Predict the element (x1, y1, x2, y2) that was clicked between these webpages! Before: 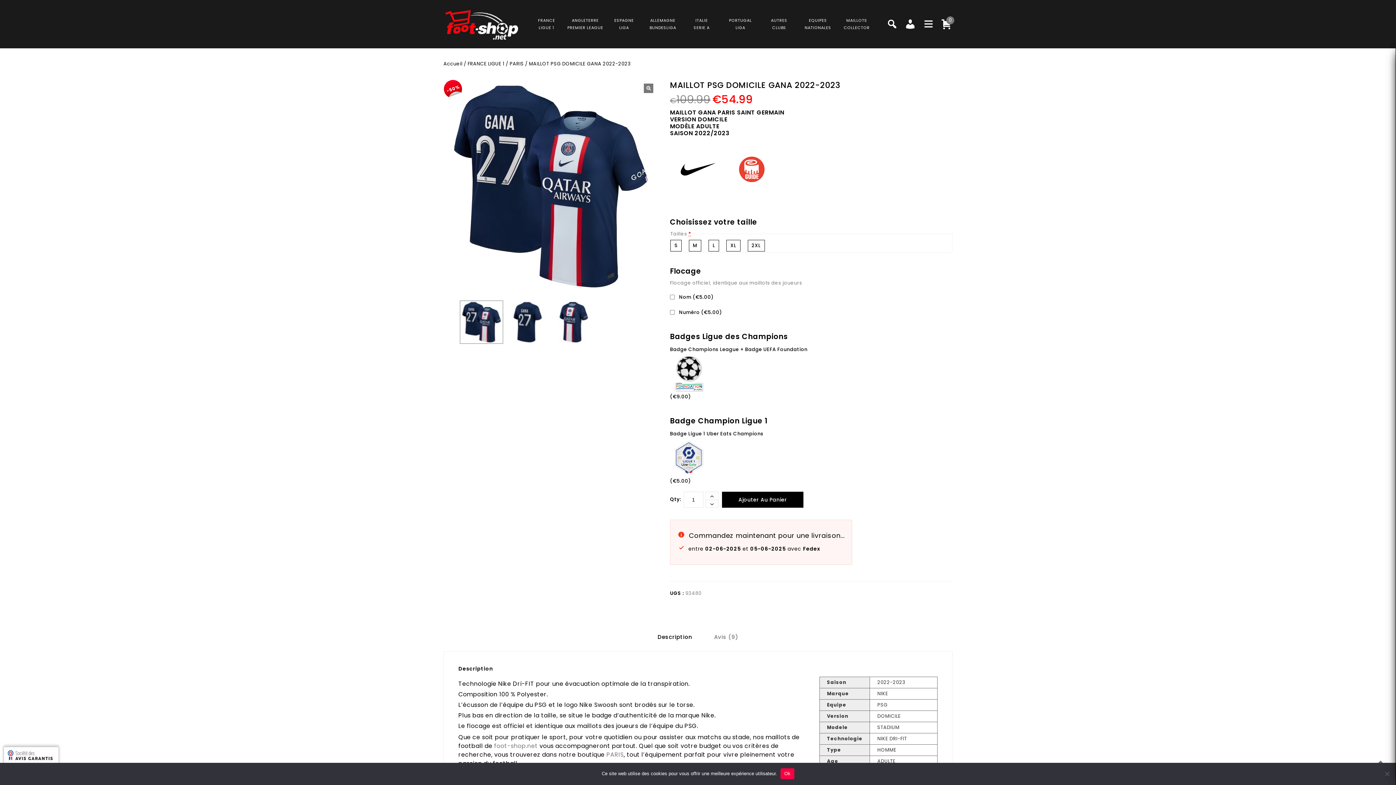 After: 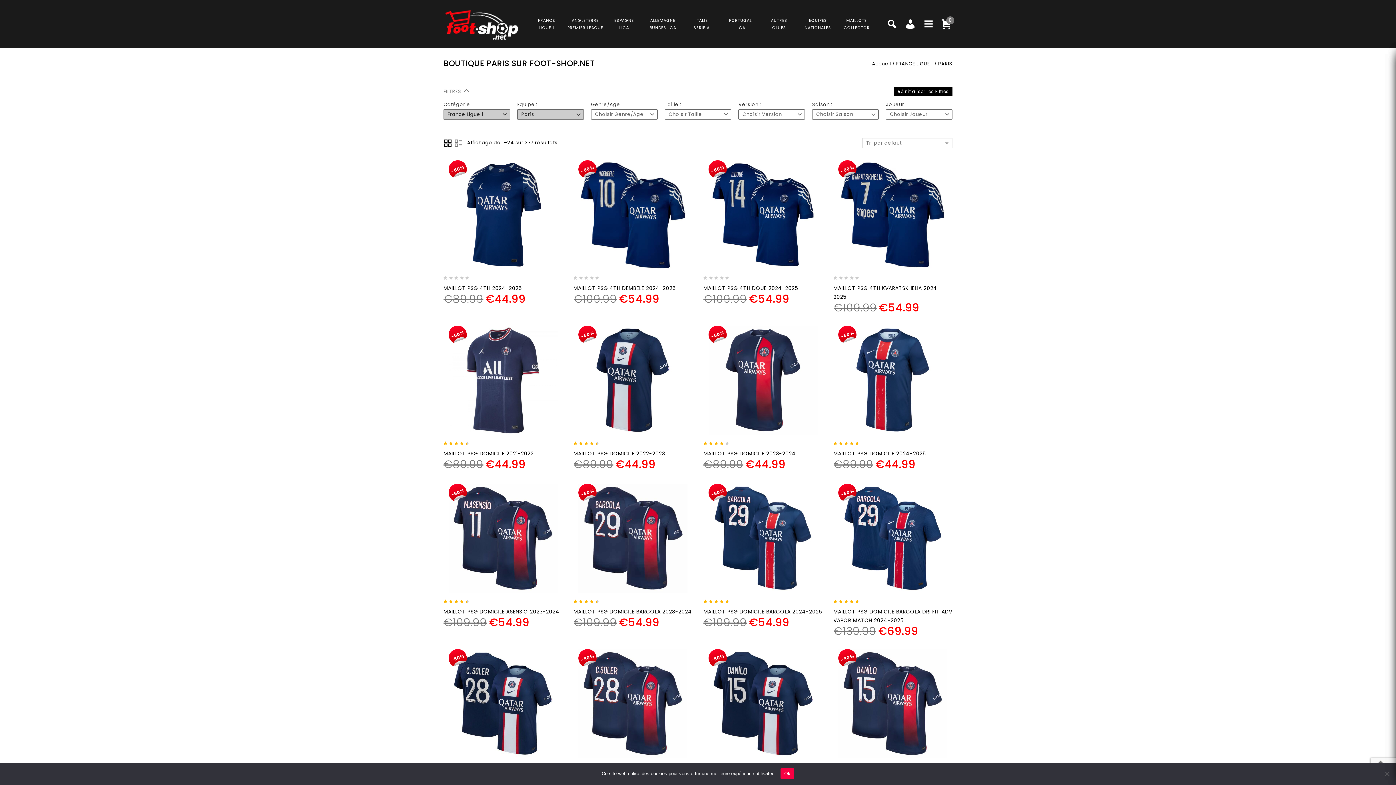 Action: label: PARIS bbox: (509, 60, 523, 67)